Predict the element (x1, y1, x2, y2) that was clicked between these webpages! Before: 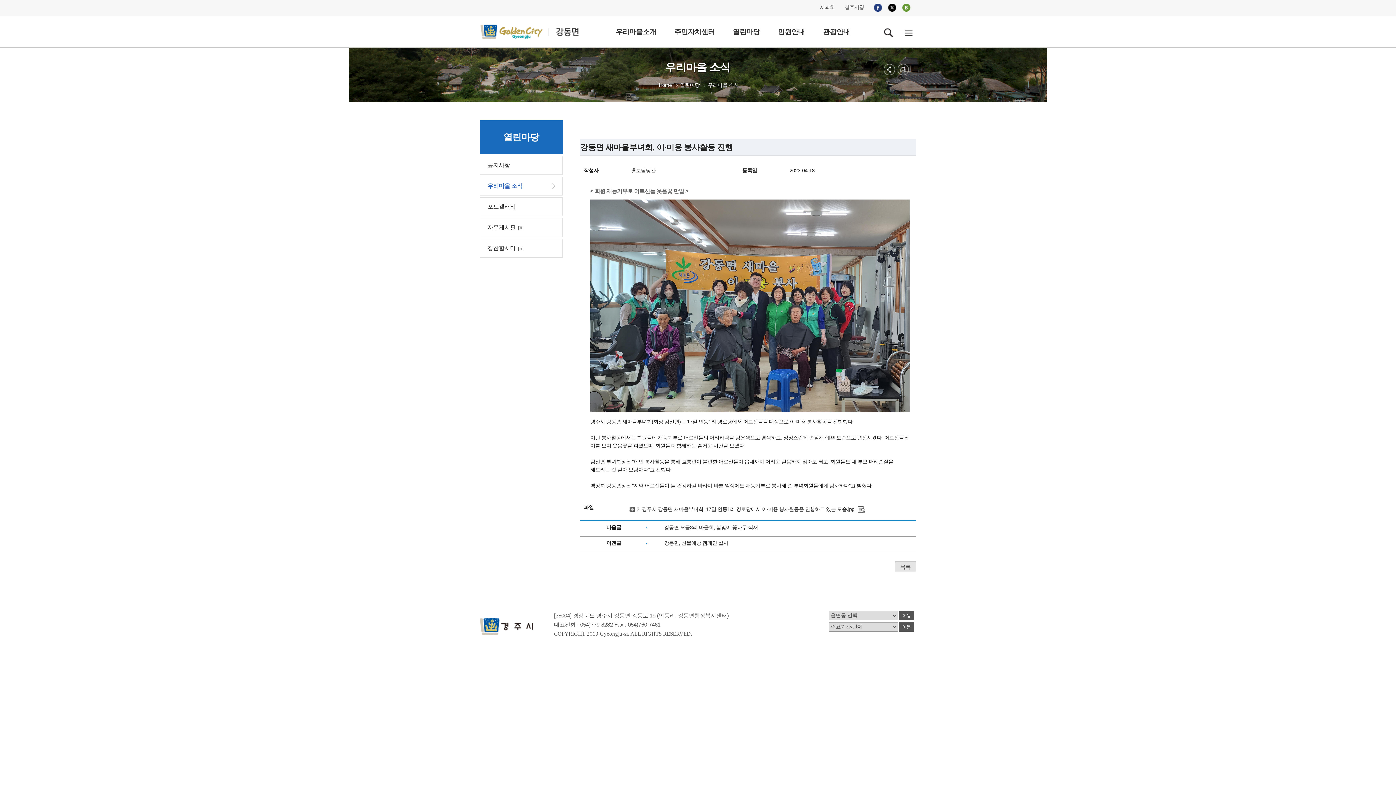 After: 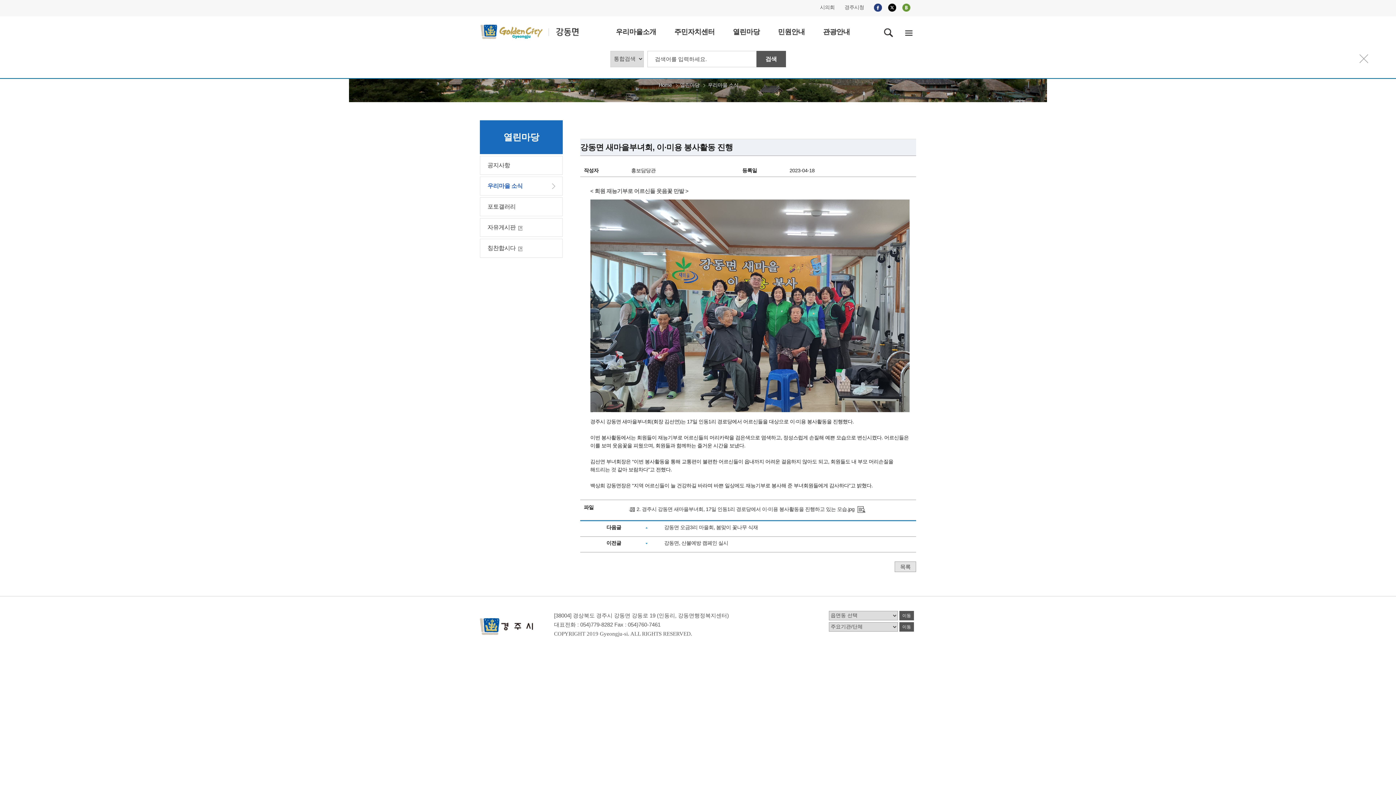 Action: bbox: (881, 25, 895, 40)